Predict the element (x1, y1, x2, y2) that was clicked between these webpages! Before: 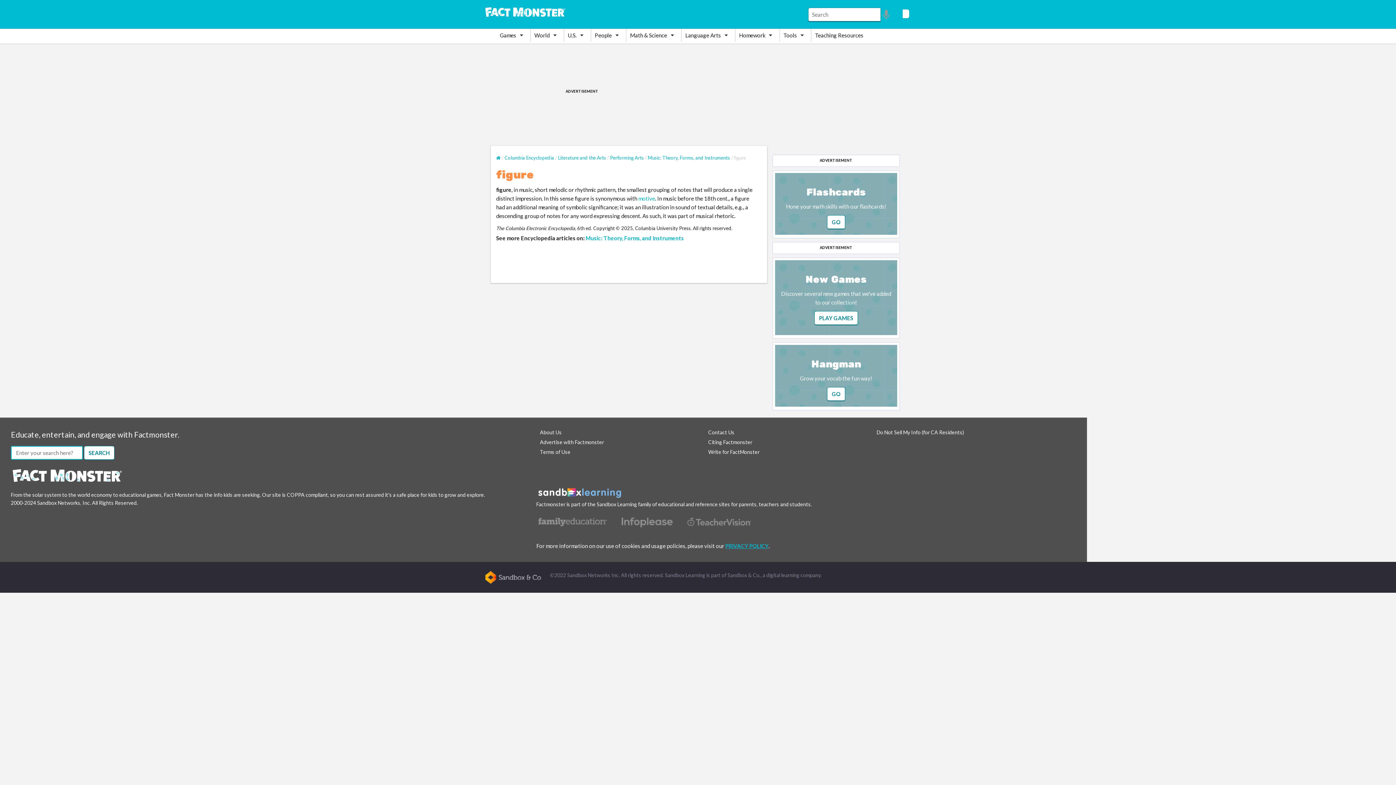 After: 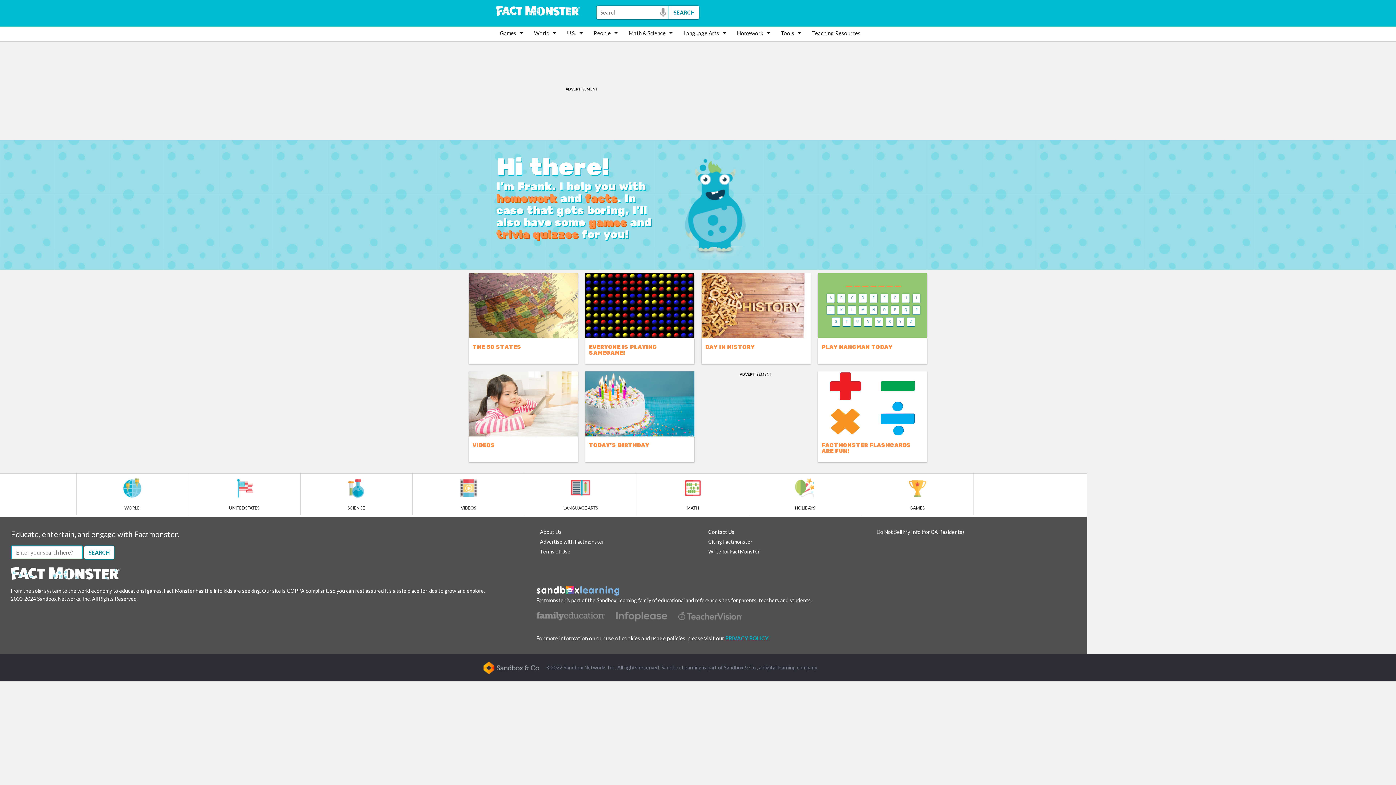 Action: bbox: (496, 155, 500, 160)